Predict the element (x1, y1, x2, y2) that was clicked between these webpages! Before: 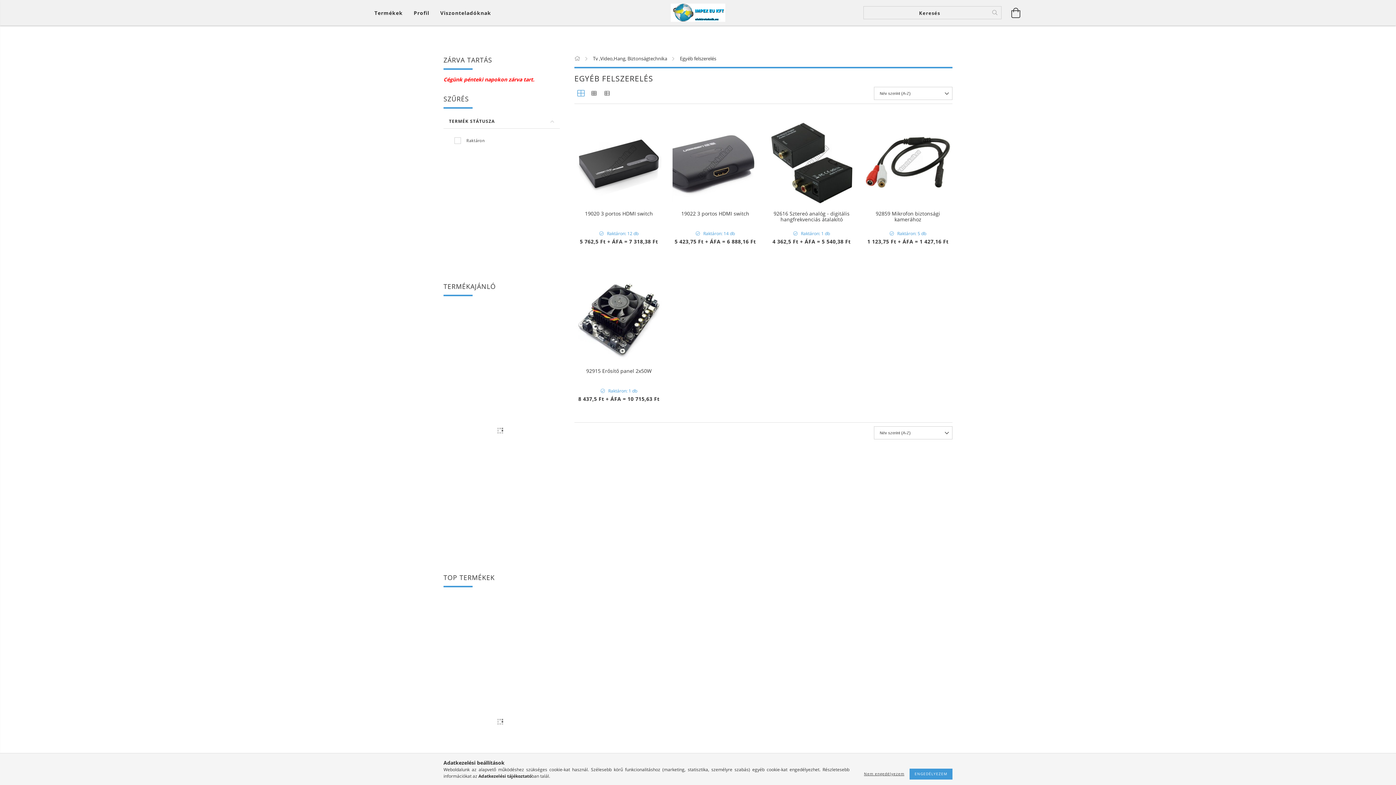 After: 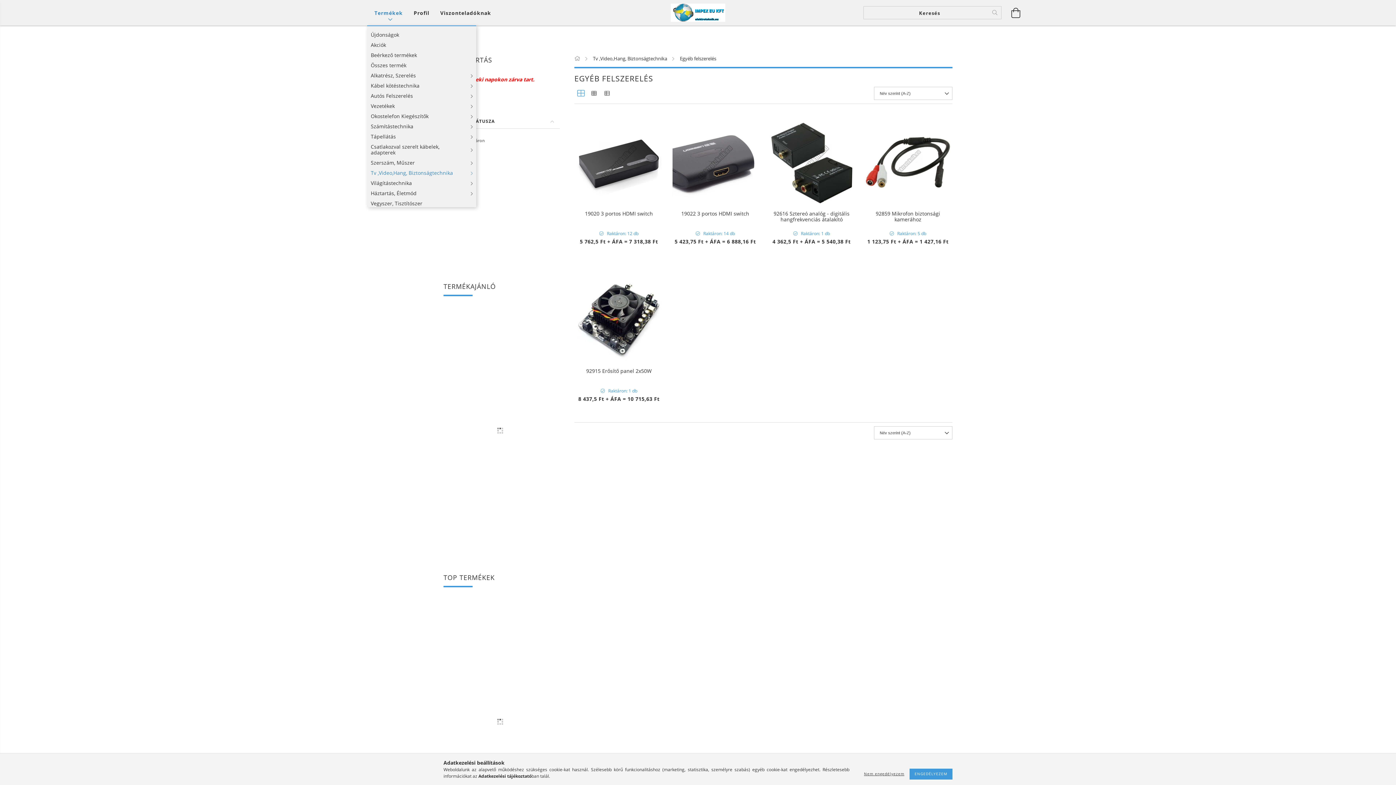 Action: label: Kosár megtekintése bbox: (372, 5, 408, 20)